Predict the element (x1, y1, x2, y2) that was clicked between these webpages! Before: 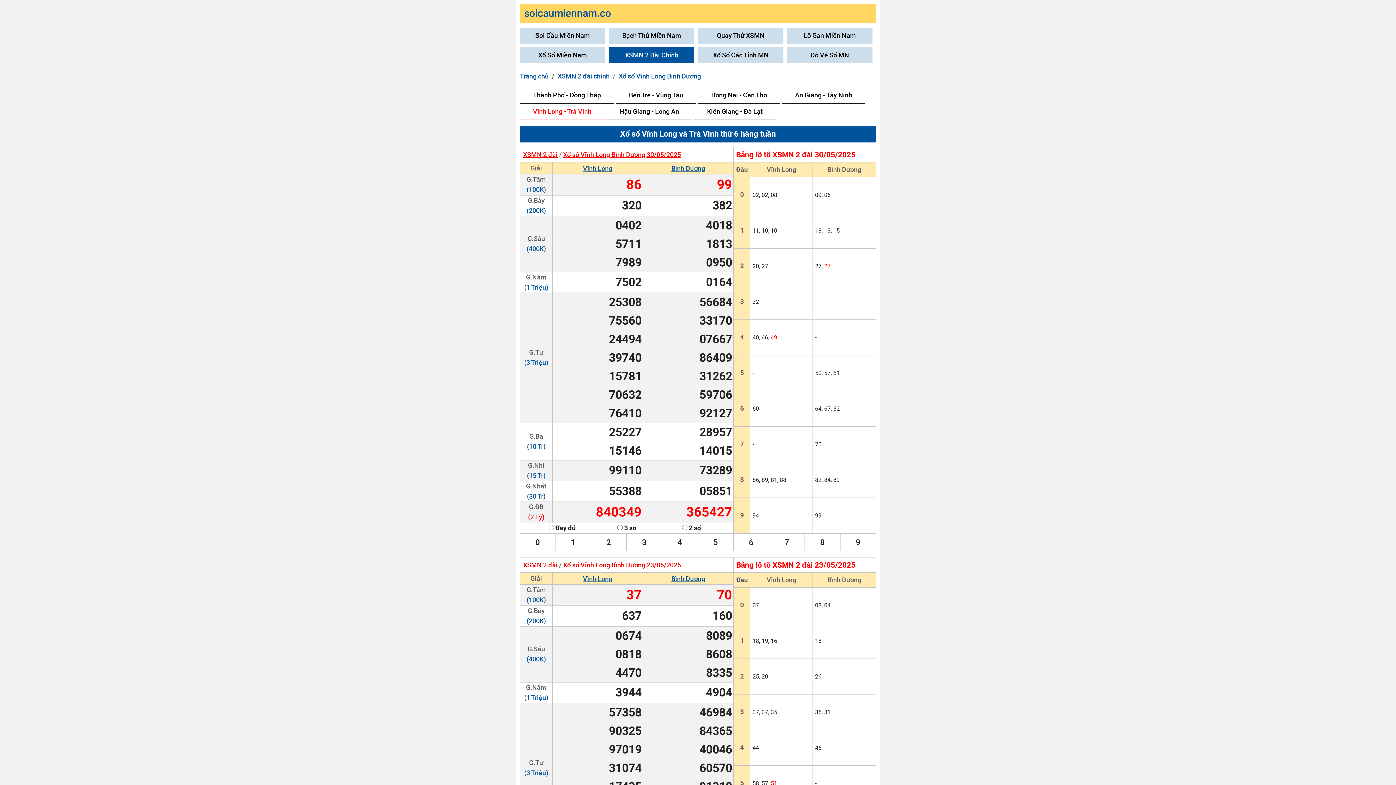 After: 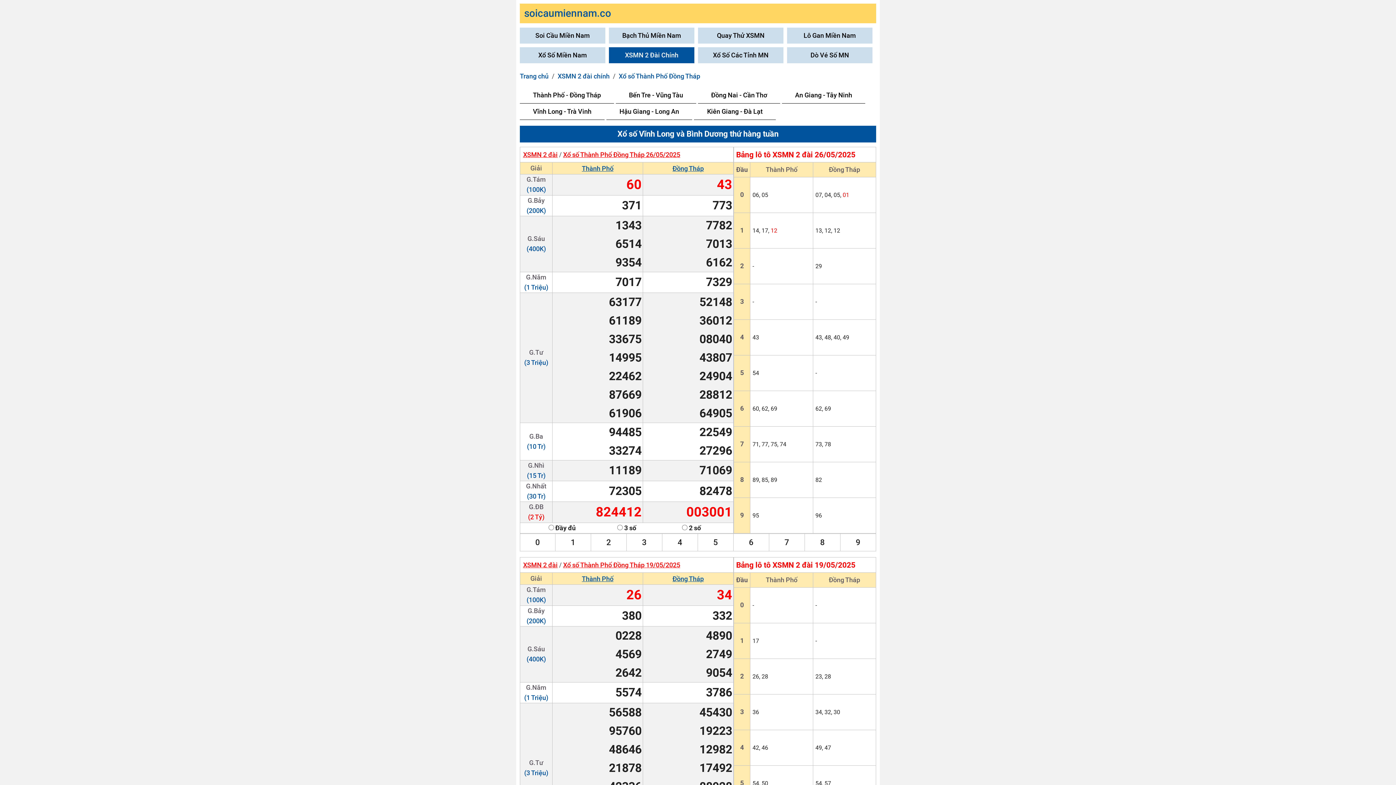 Action: bbox: (563, 150, 681, 158) label: Xổ số Vĩnh Long Bình Dương 30/05/2025